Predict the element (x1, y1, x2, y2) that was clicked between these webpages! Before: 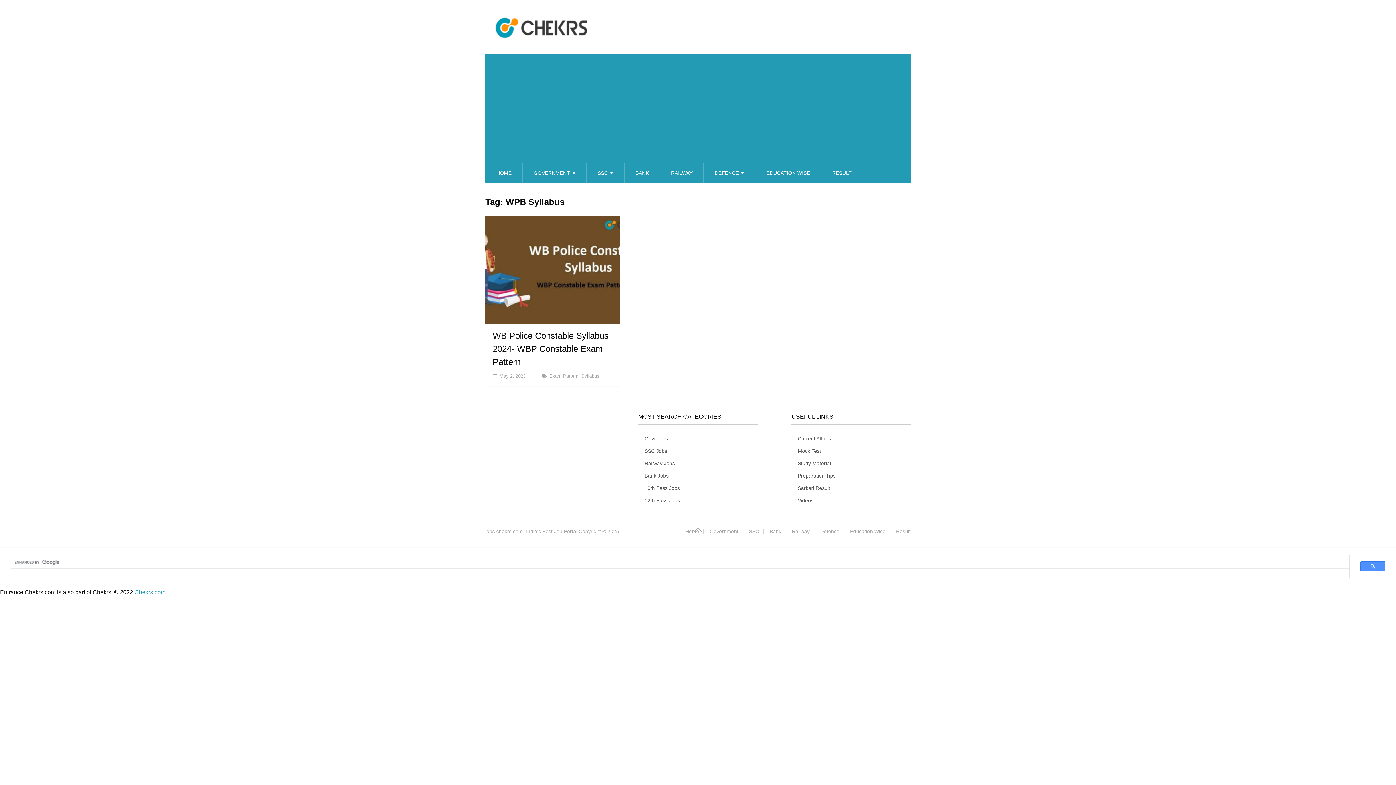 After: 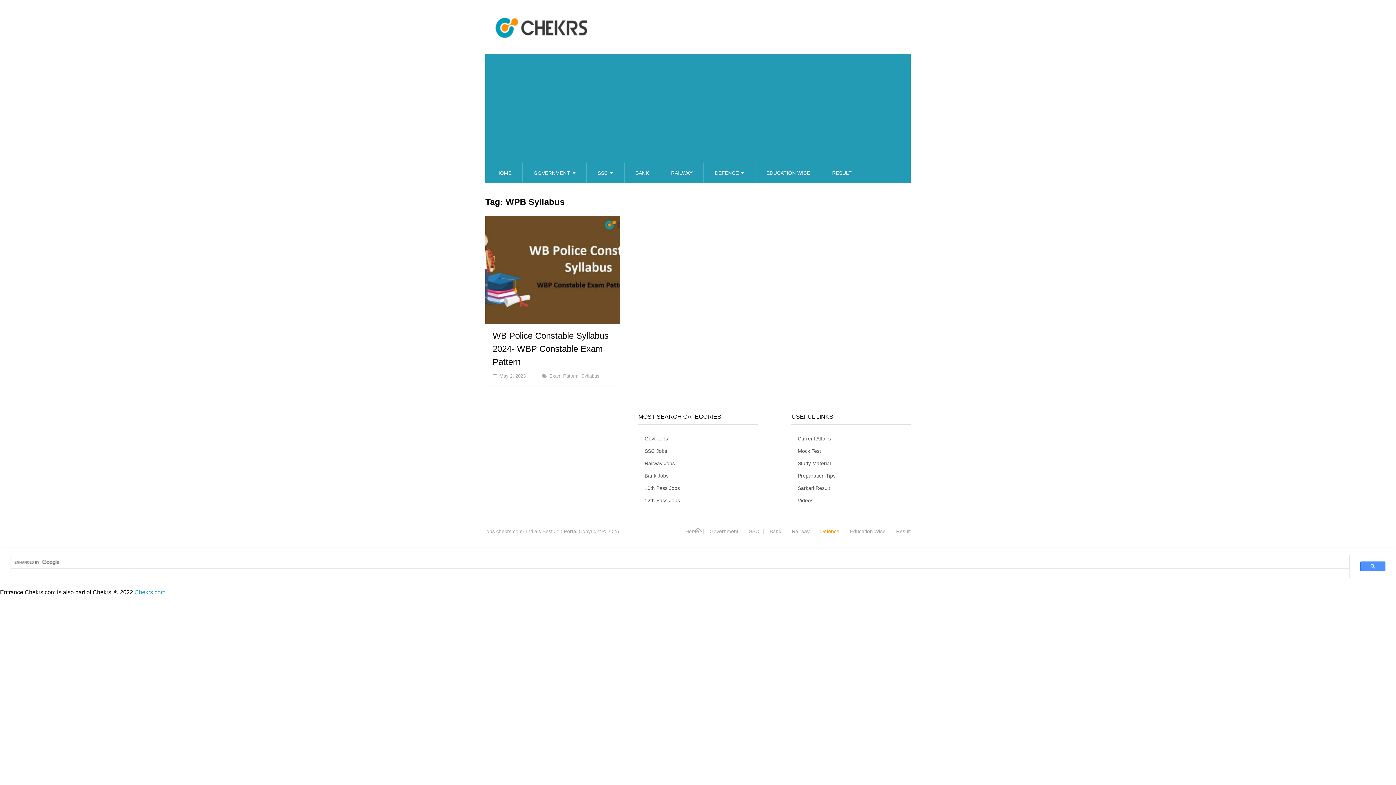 Action: label: Defence bbox: (820, 528, 839, 534)